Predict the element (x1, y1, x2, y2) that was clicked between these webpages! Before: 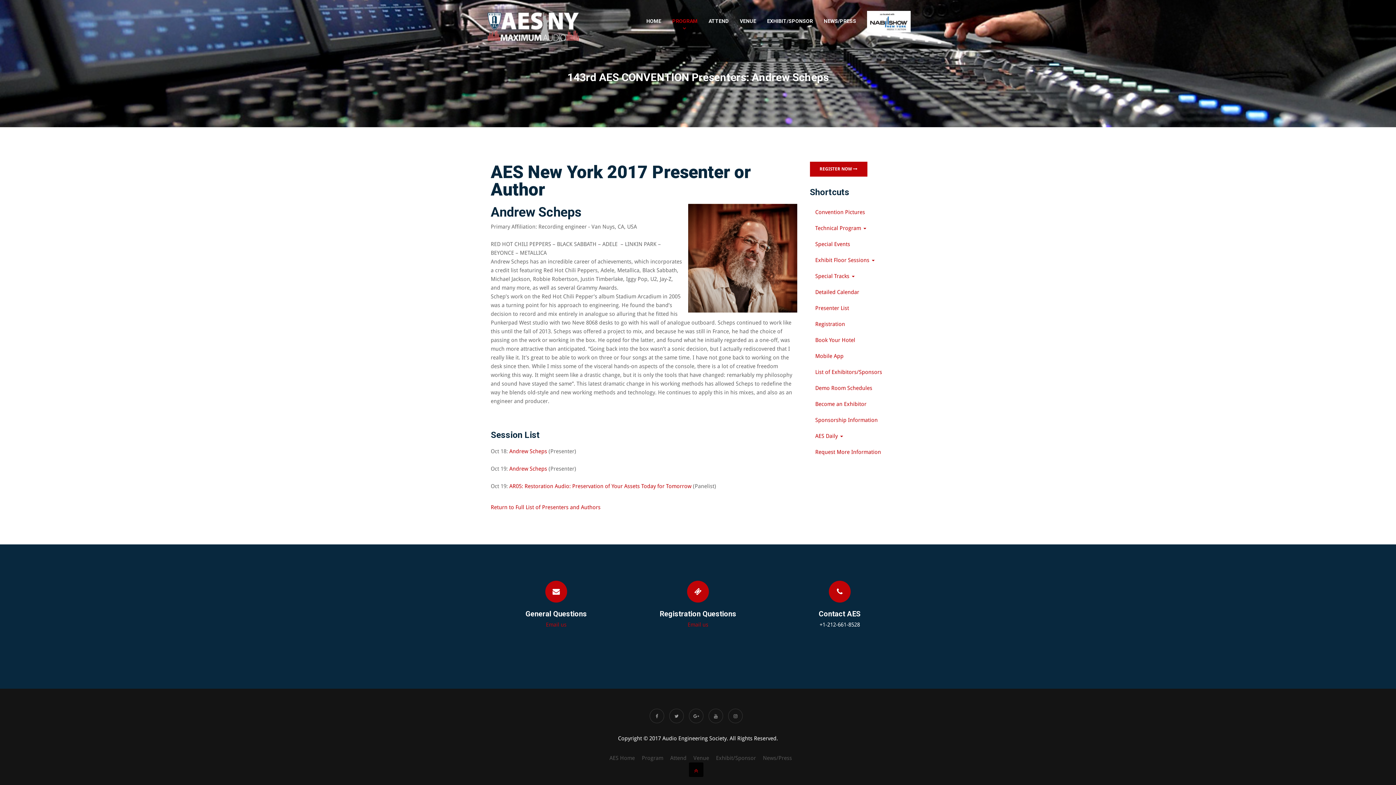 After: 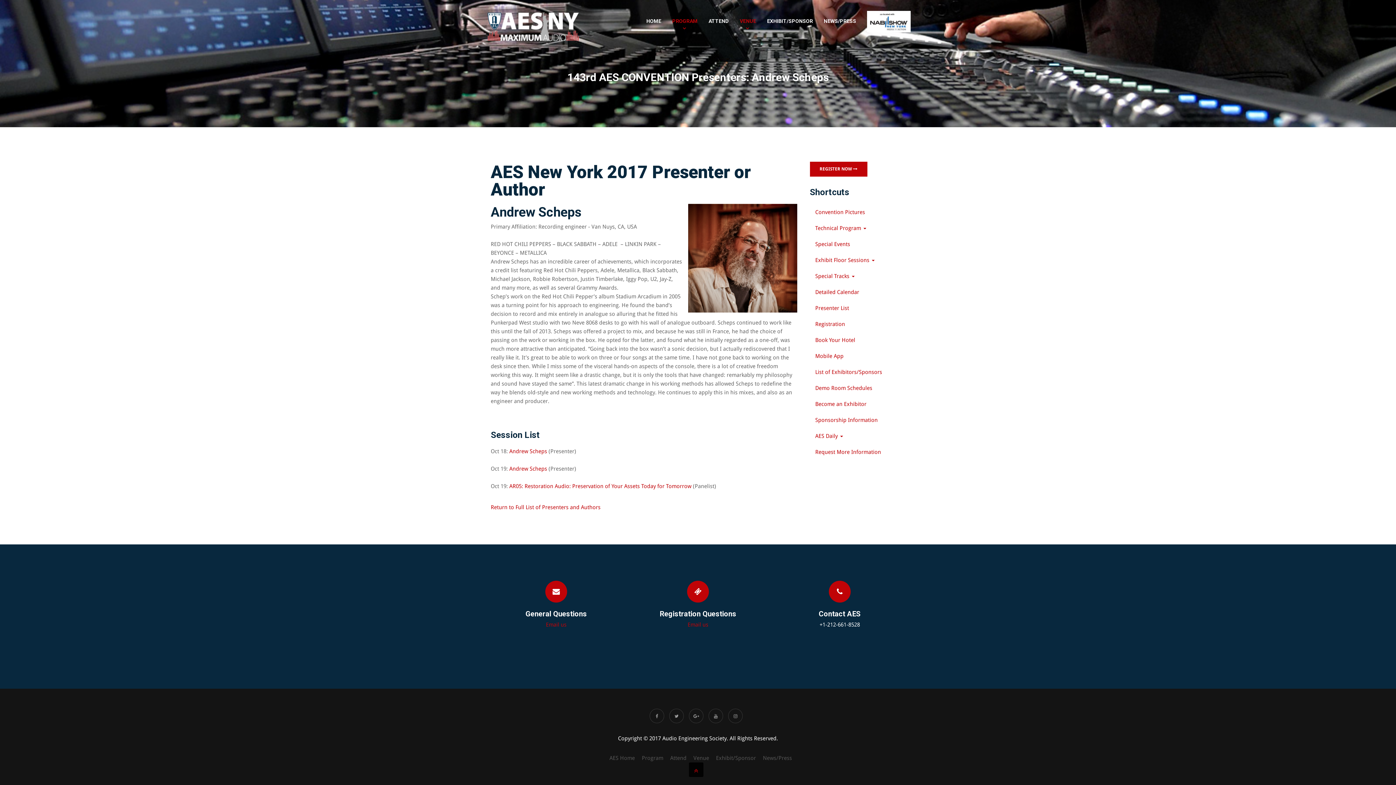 Action: bbox: (740, 2, 756, 39) label: VENUE